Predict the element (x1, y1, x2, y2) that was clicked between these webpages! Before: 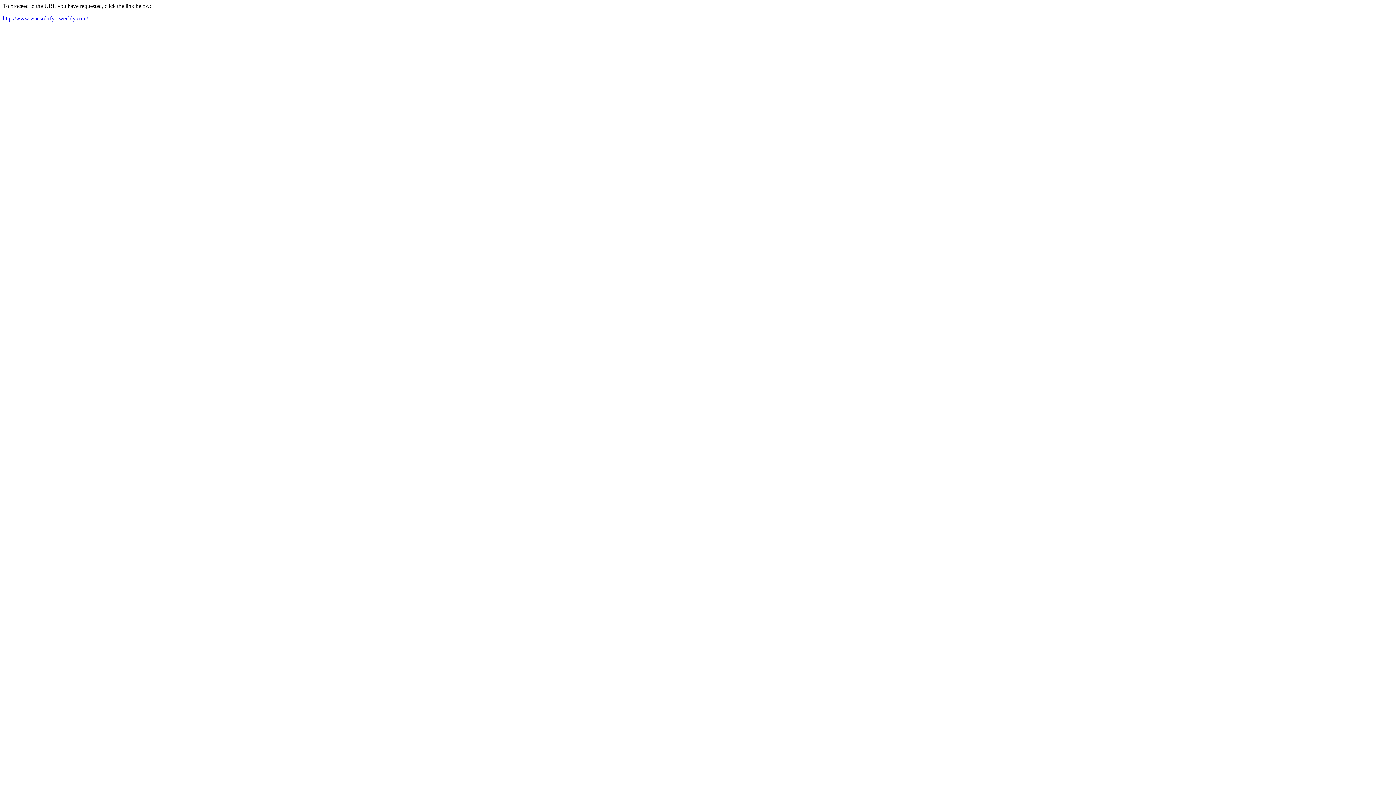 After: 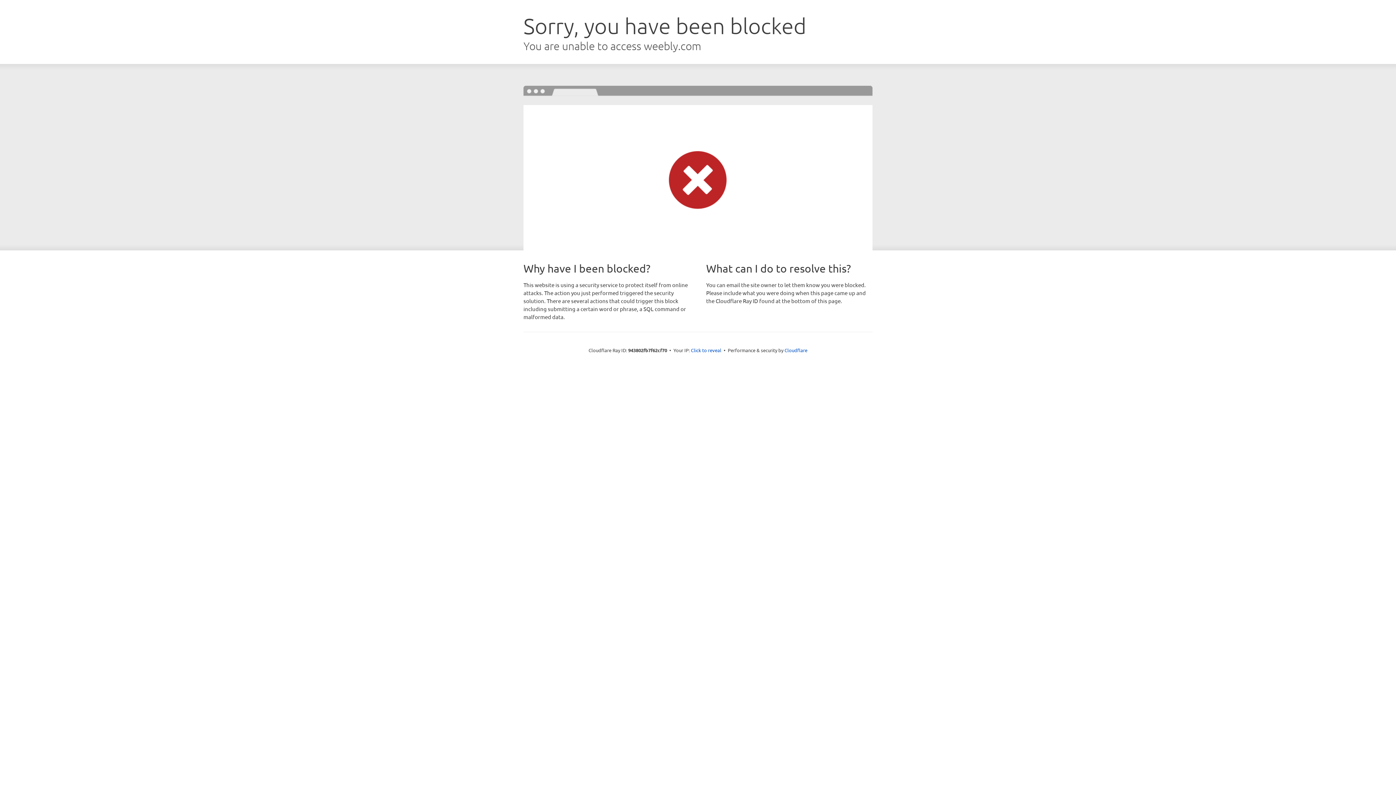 Action: label: http://www.waesrdtrfyu.weebly.com/ bbox: (2, 15, 88, 21)